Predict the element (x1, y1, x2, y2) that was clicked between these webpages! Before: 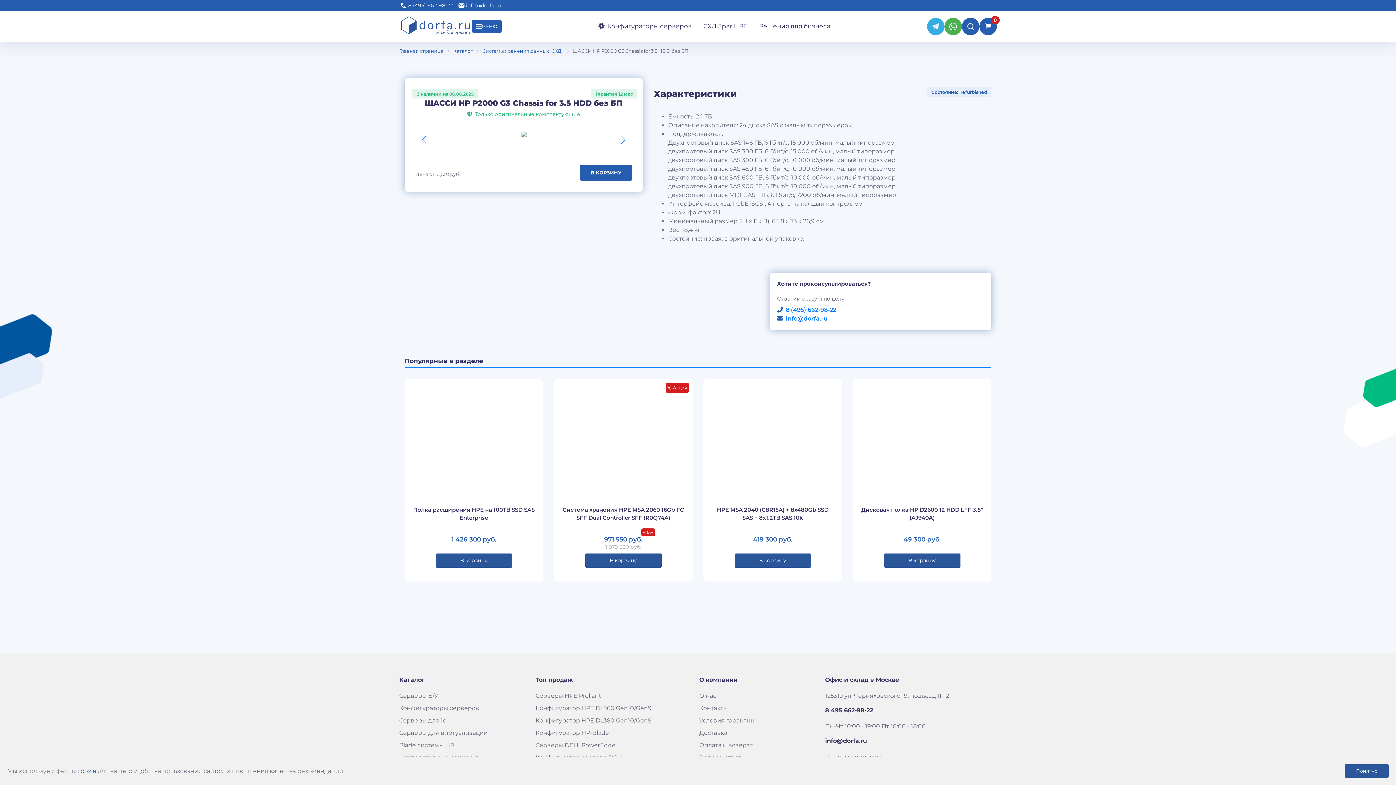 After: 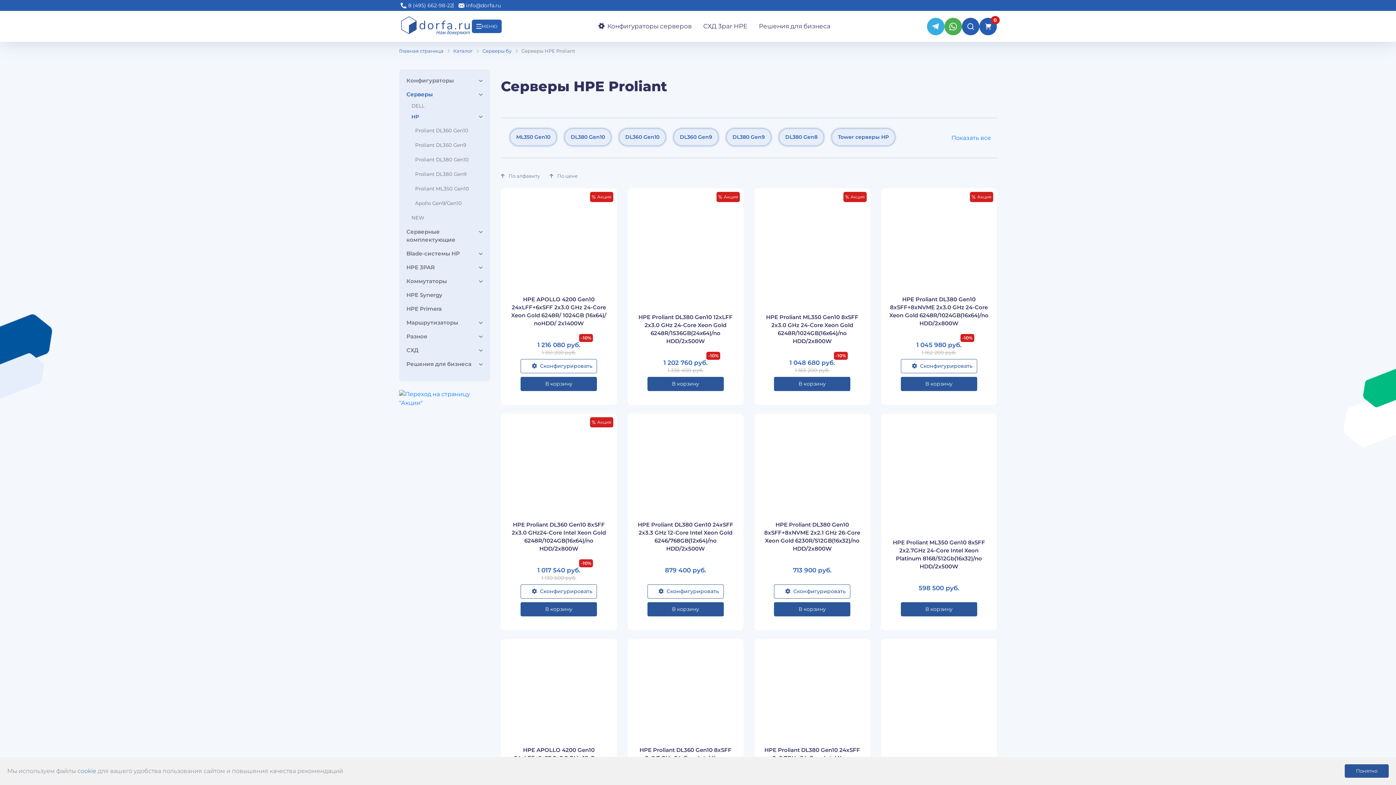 Action: label: Серверы HPE Proliant bbox: (535, 692, 601, 699)